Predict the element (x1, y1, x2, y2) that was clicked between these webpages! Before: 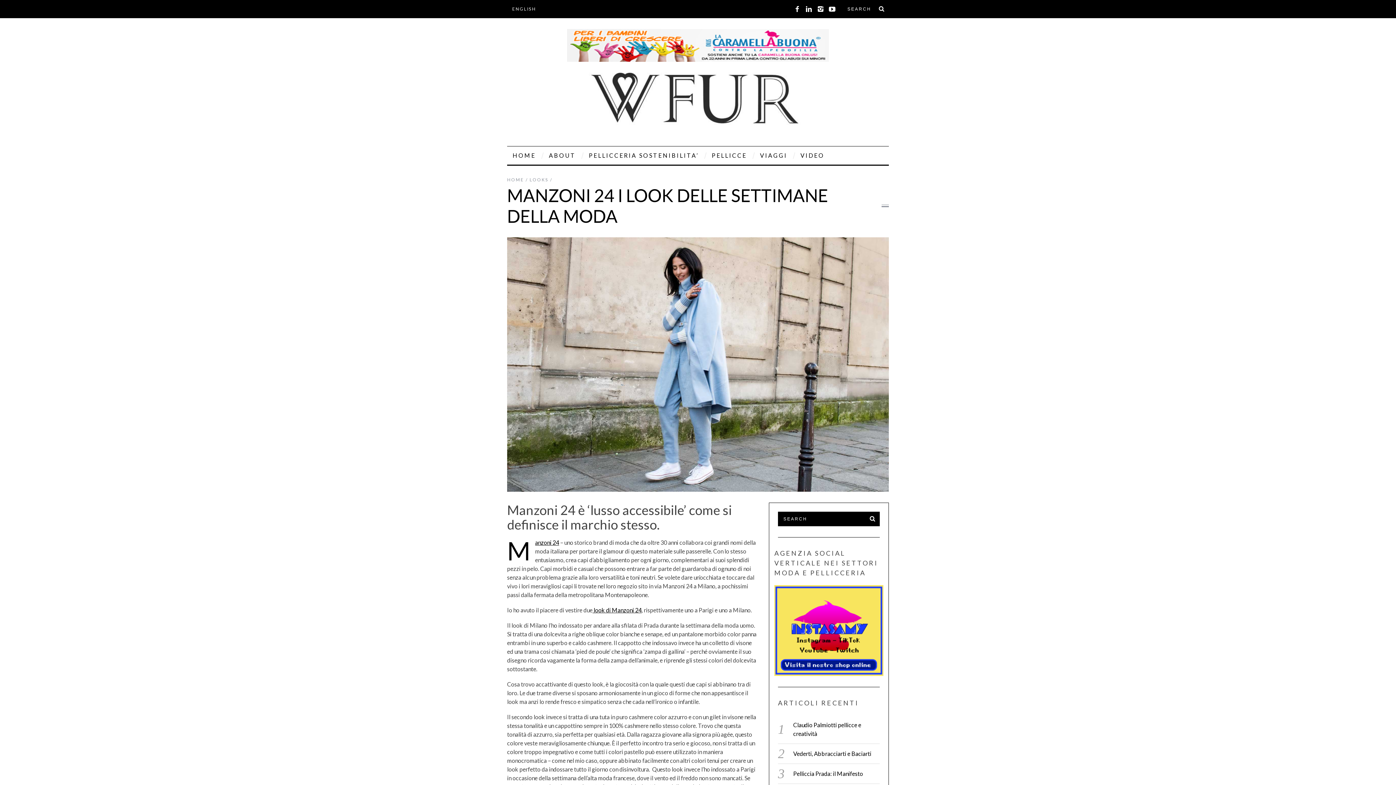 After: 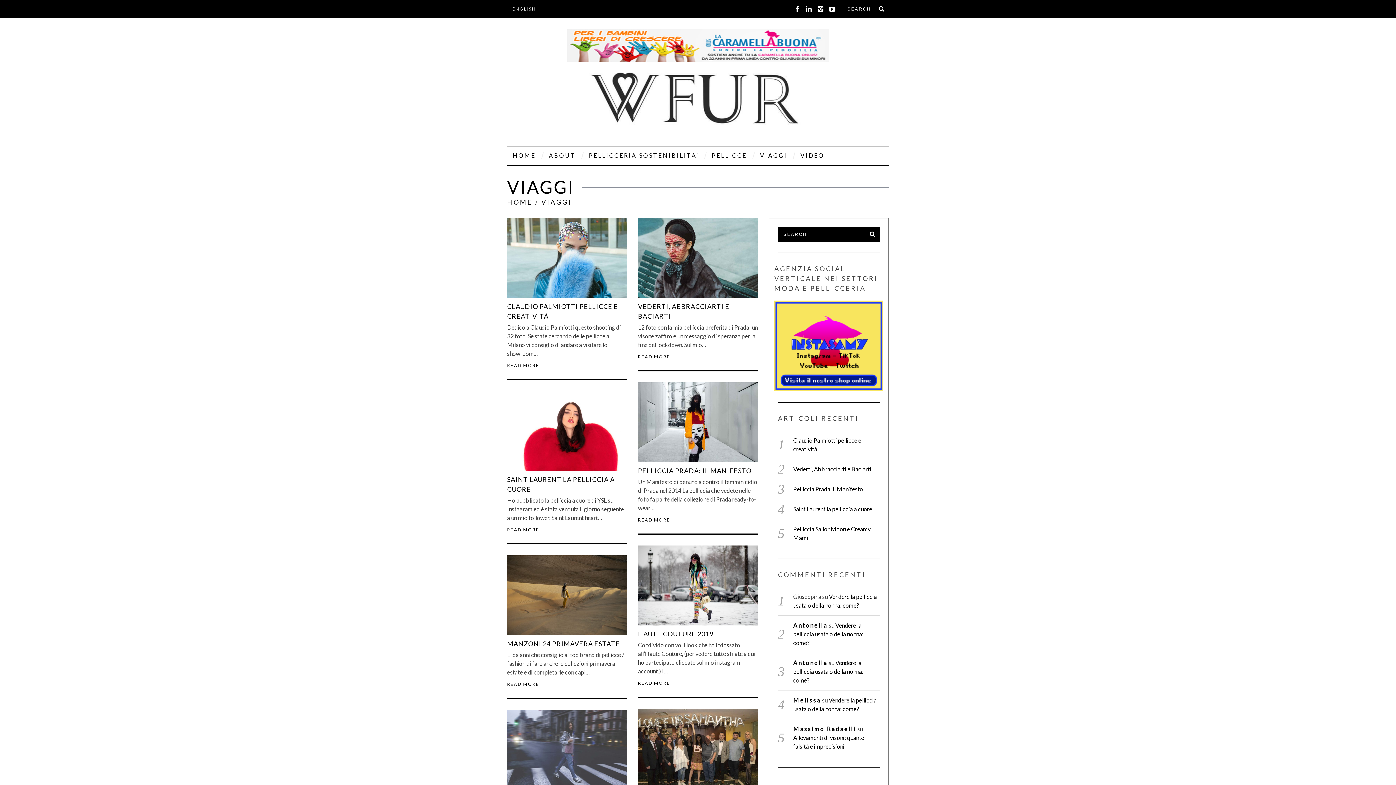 Action: bbox: (754, 146, 793, 164) label: VIAGGI